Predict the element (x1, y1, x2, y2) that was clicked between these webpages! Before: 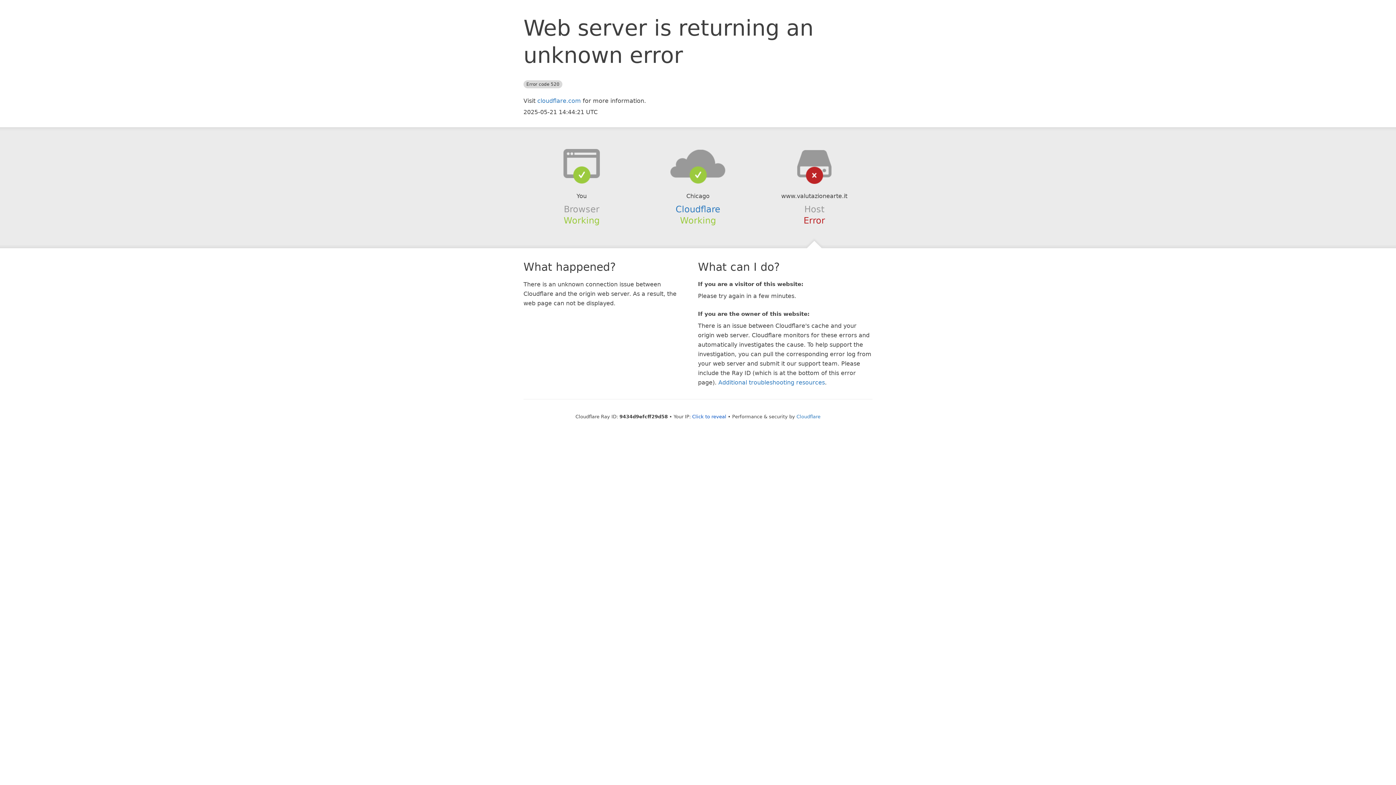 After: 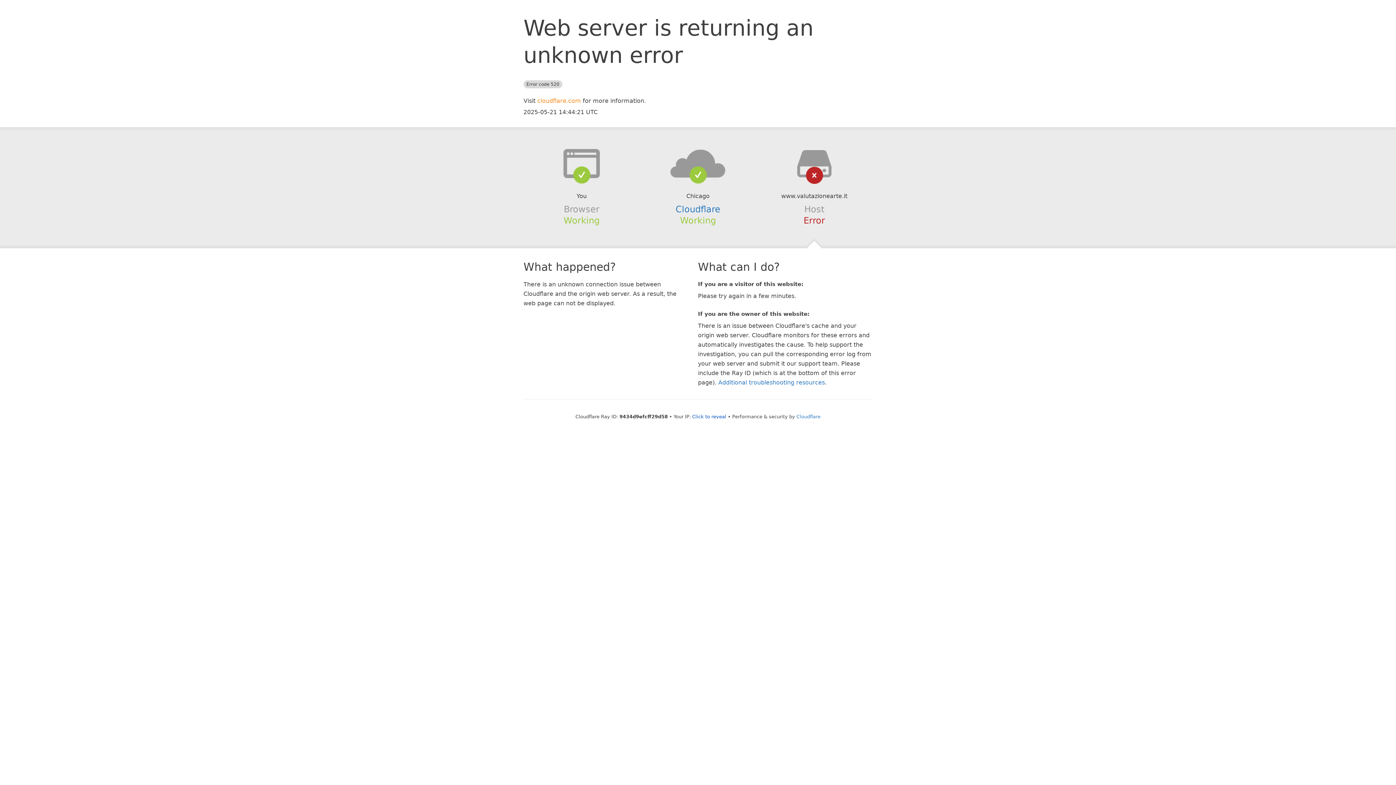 Action: bbox: (537, 97, 581, 104) label: cloudflare.com